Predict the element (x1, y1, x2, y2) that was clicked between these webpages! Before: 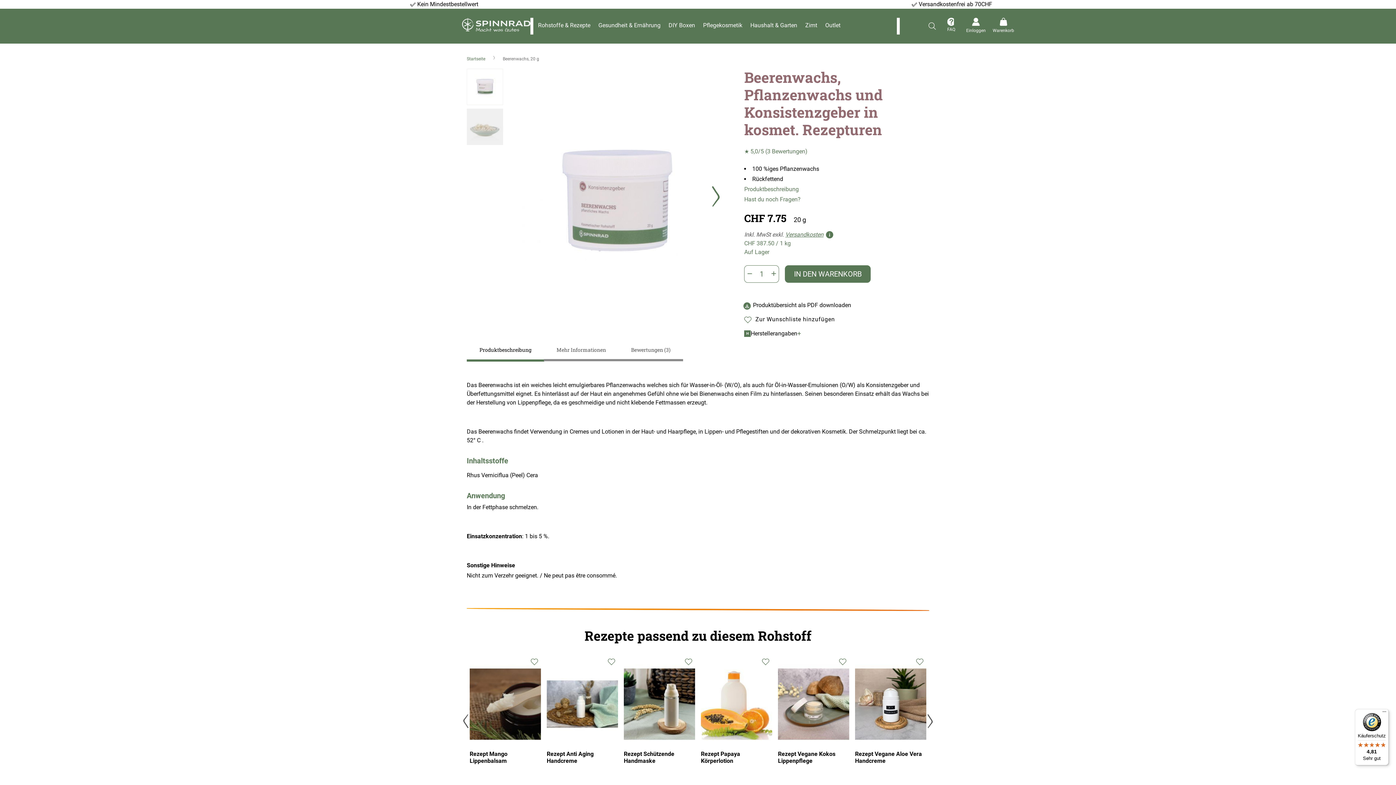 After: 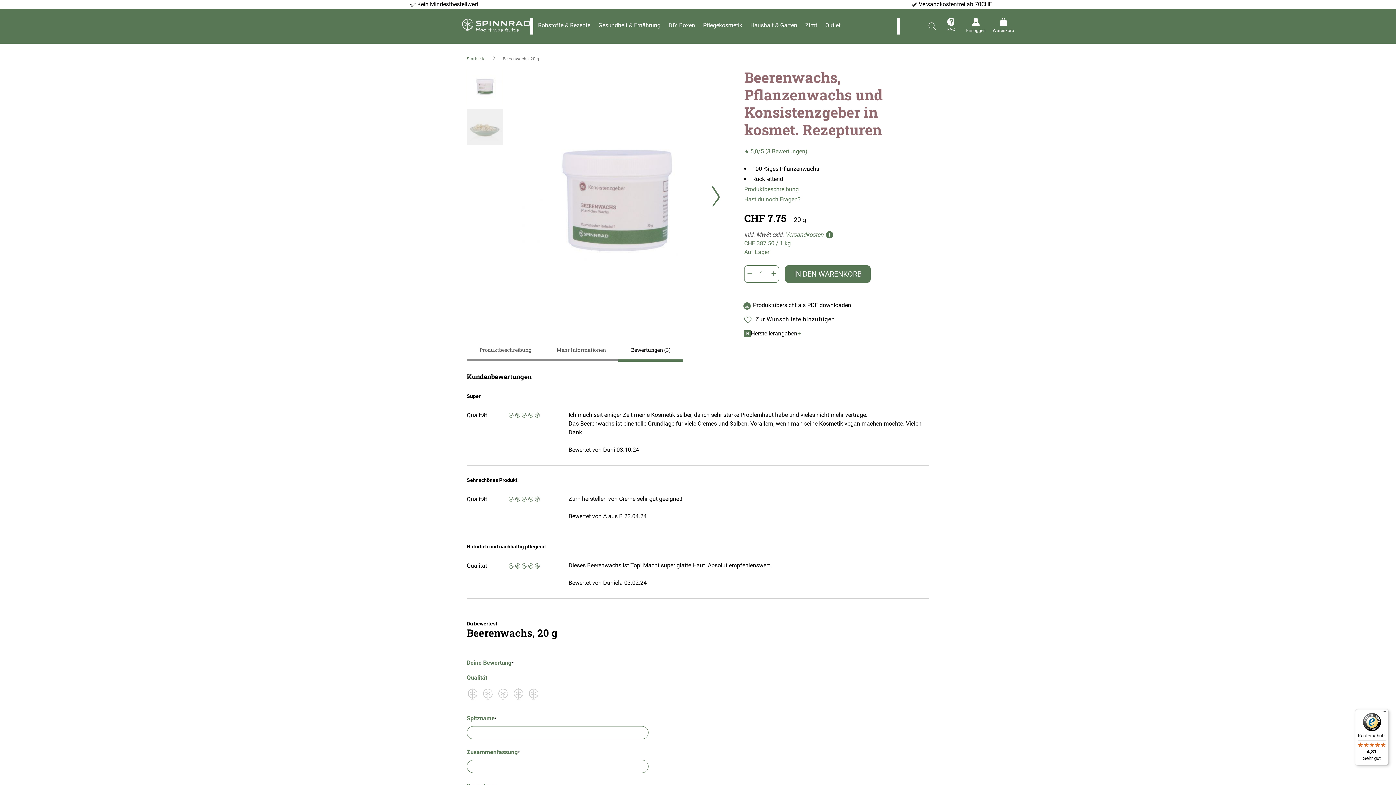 Action: label: Bewertungen 3 bbox: (618, 338, 683, 358)